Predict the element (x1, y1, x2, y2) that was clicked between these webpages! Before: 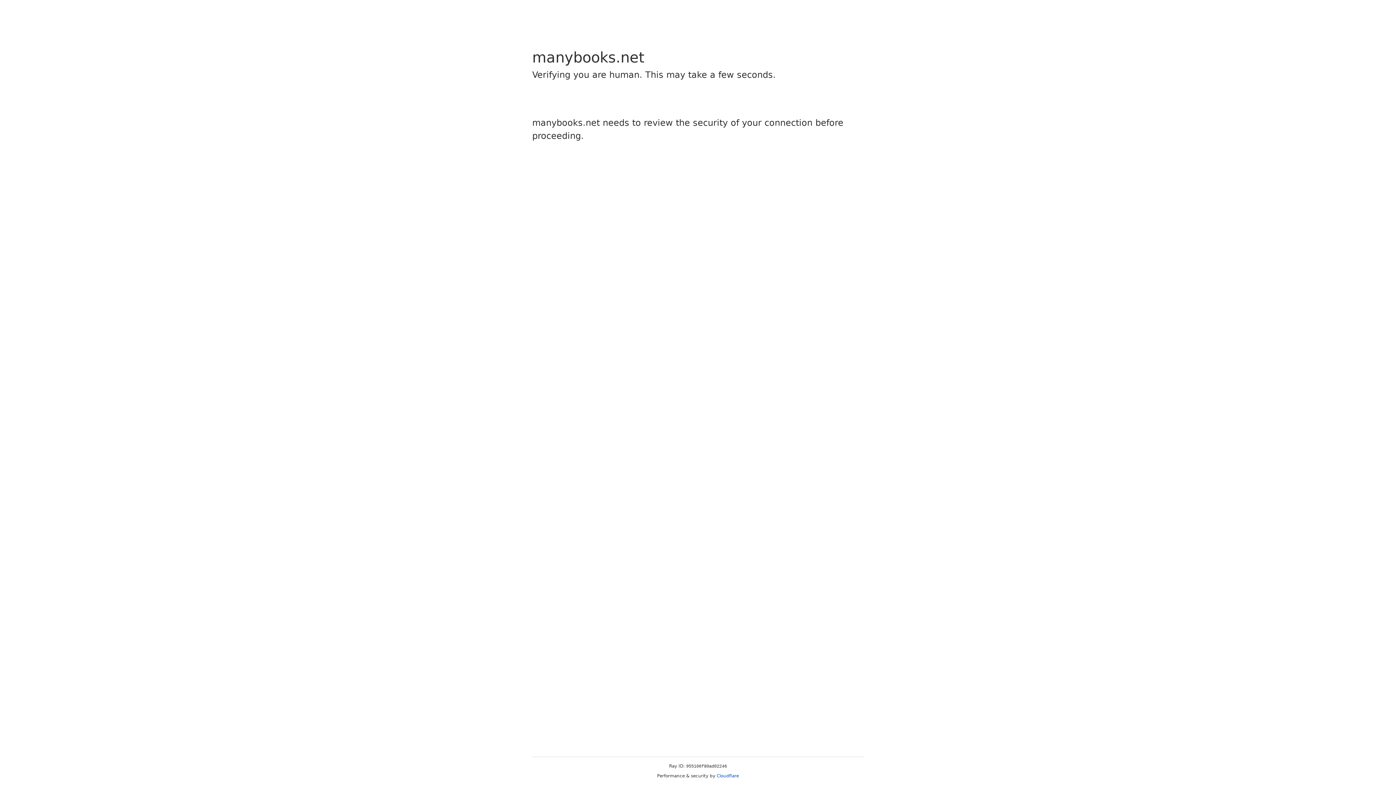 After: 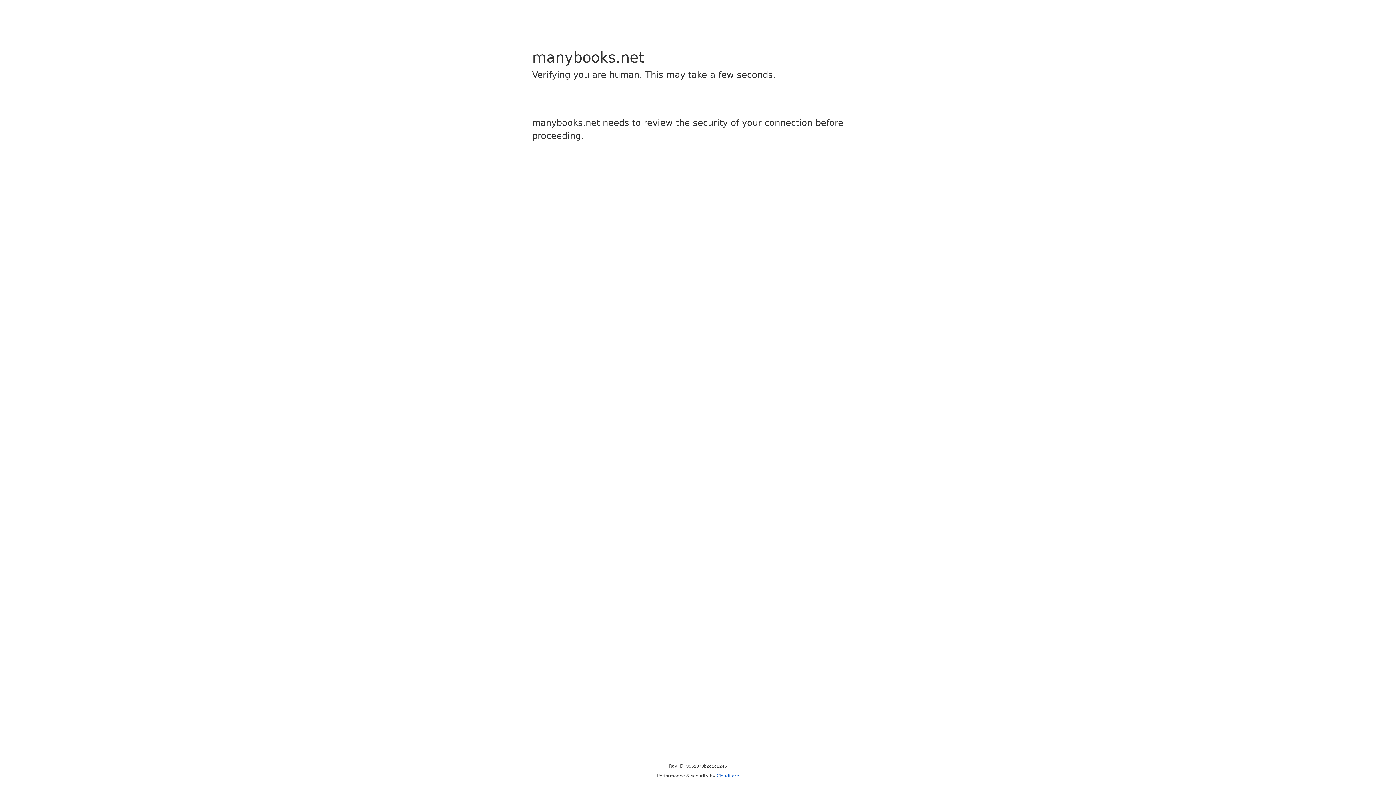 Action: bbox: (716, 773, 739, 778) label: Cloudflare